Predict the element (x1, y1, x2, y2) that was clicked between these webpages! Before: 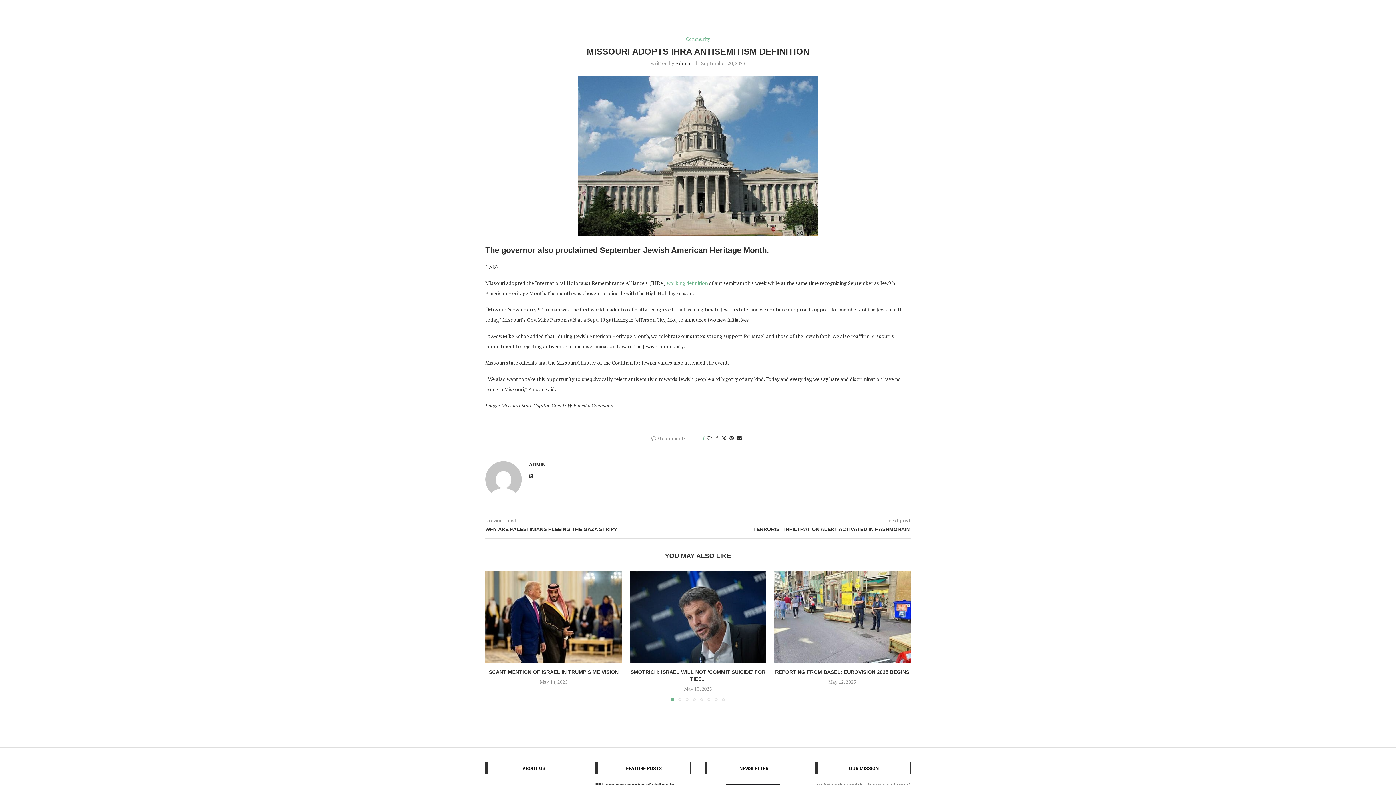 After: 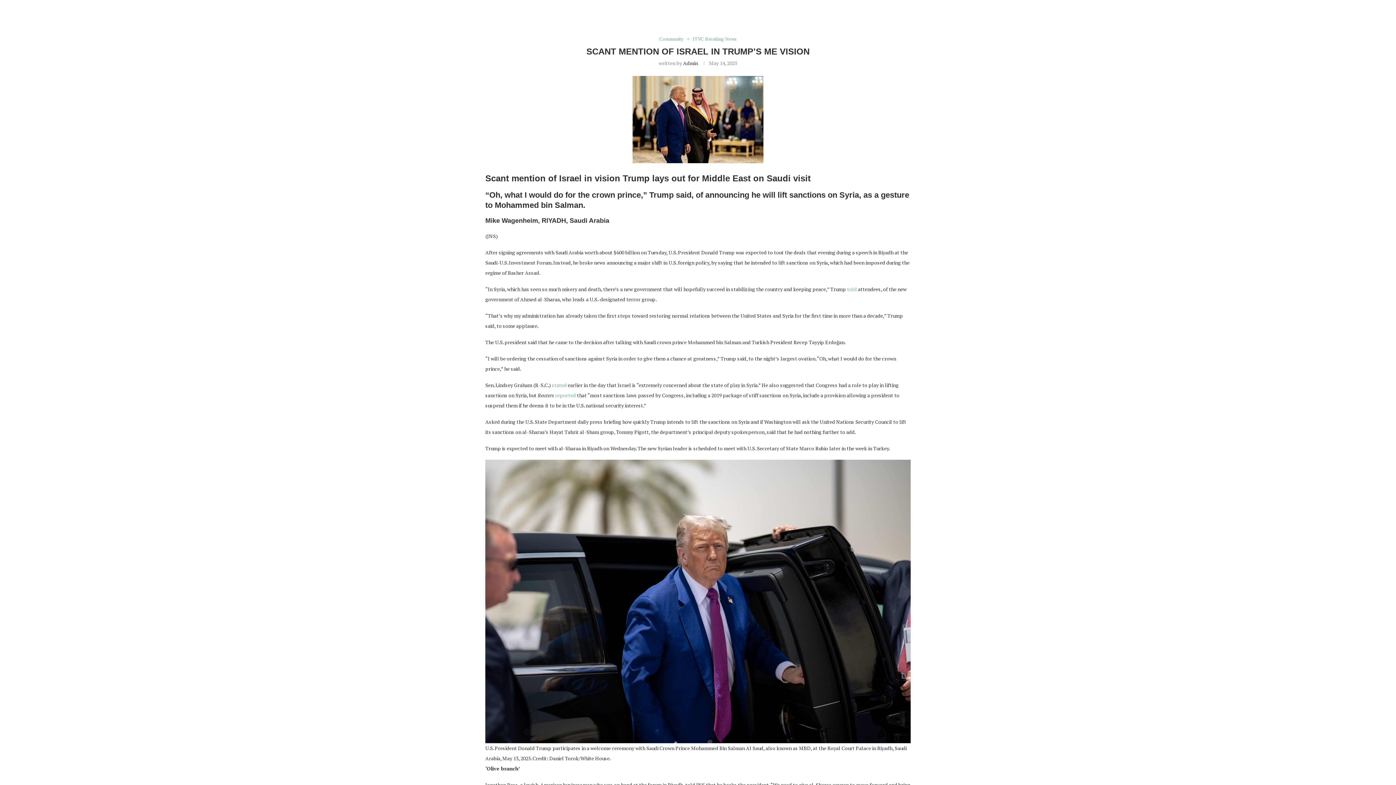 Action: bbox: (489, 669, 618, 675) label: SCANT MENTION OF ISRAEL IN TRUMP’S ME VISION